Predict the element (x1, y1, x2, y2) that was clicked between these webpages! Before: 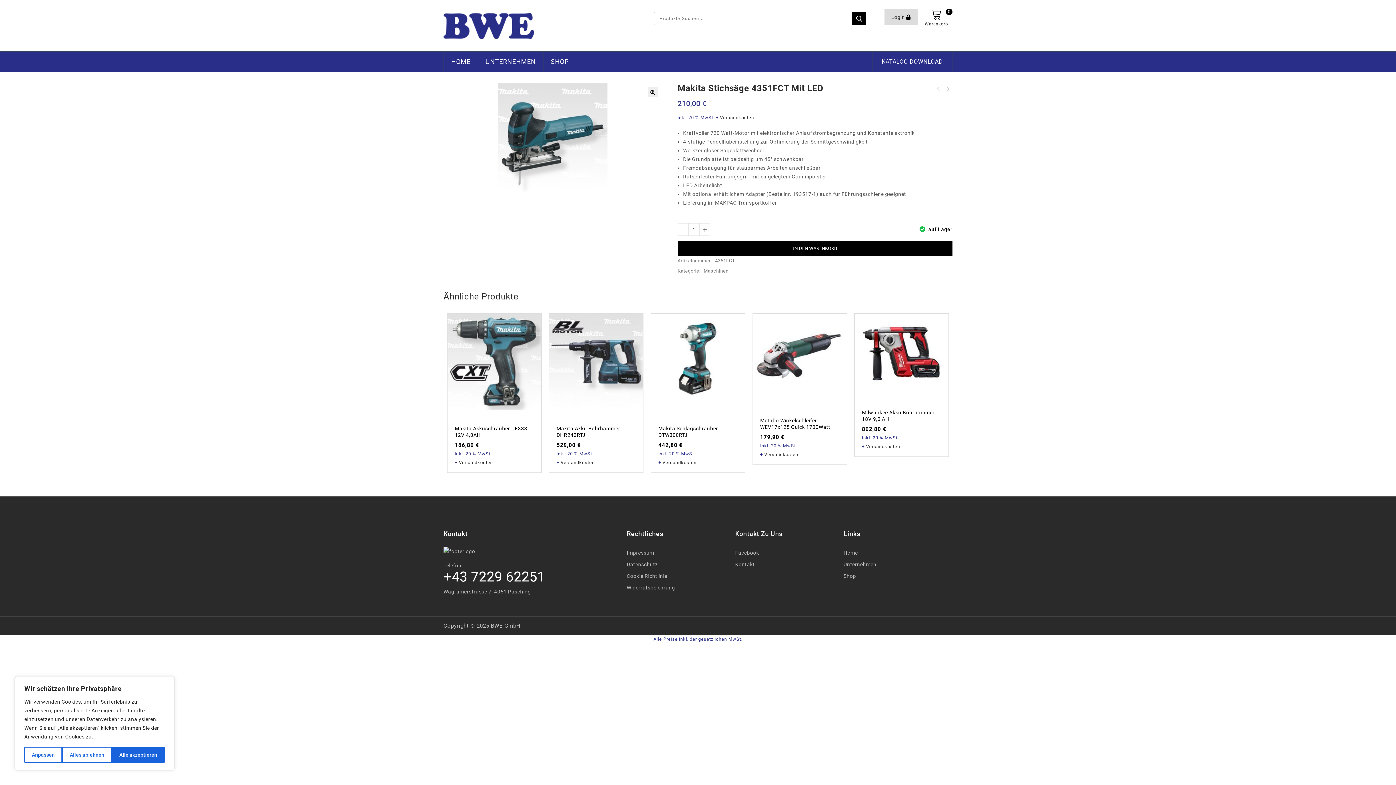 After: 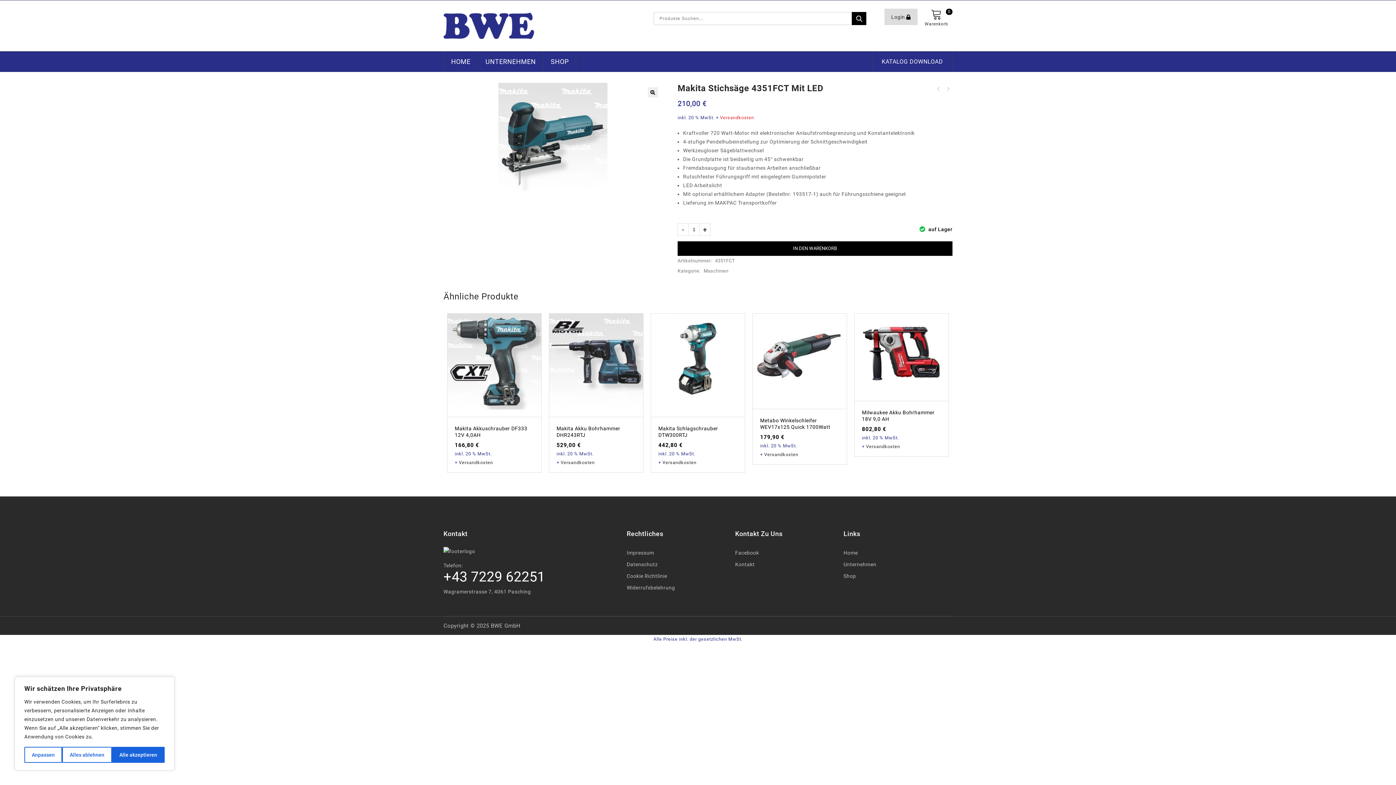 Action: label: Versandkosten bbox: (720, 114, 754, 120)